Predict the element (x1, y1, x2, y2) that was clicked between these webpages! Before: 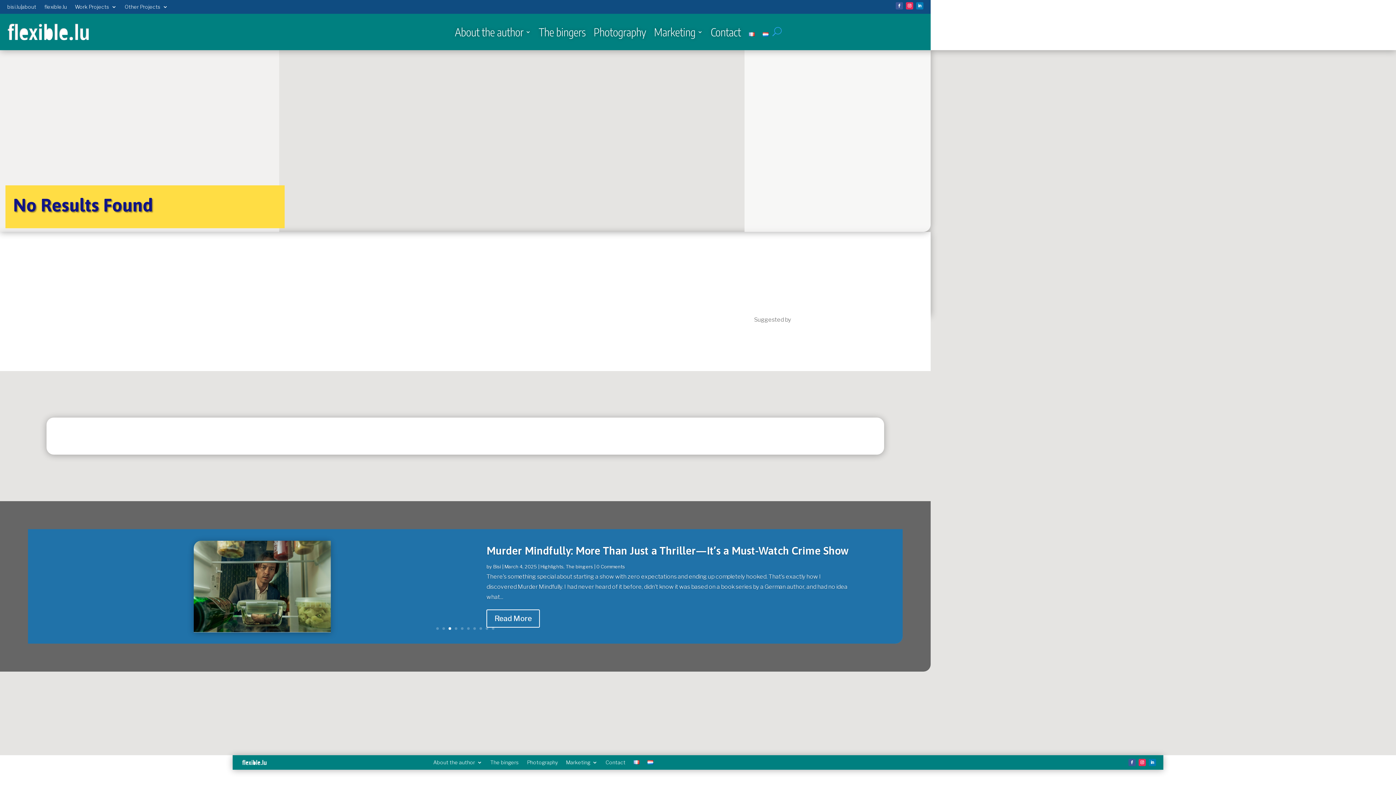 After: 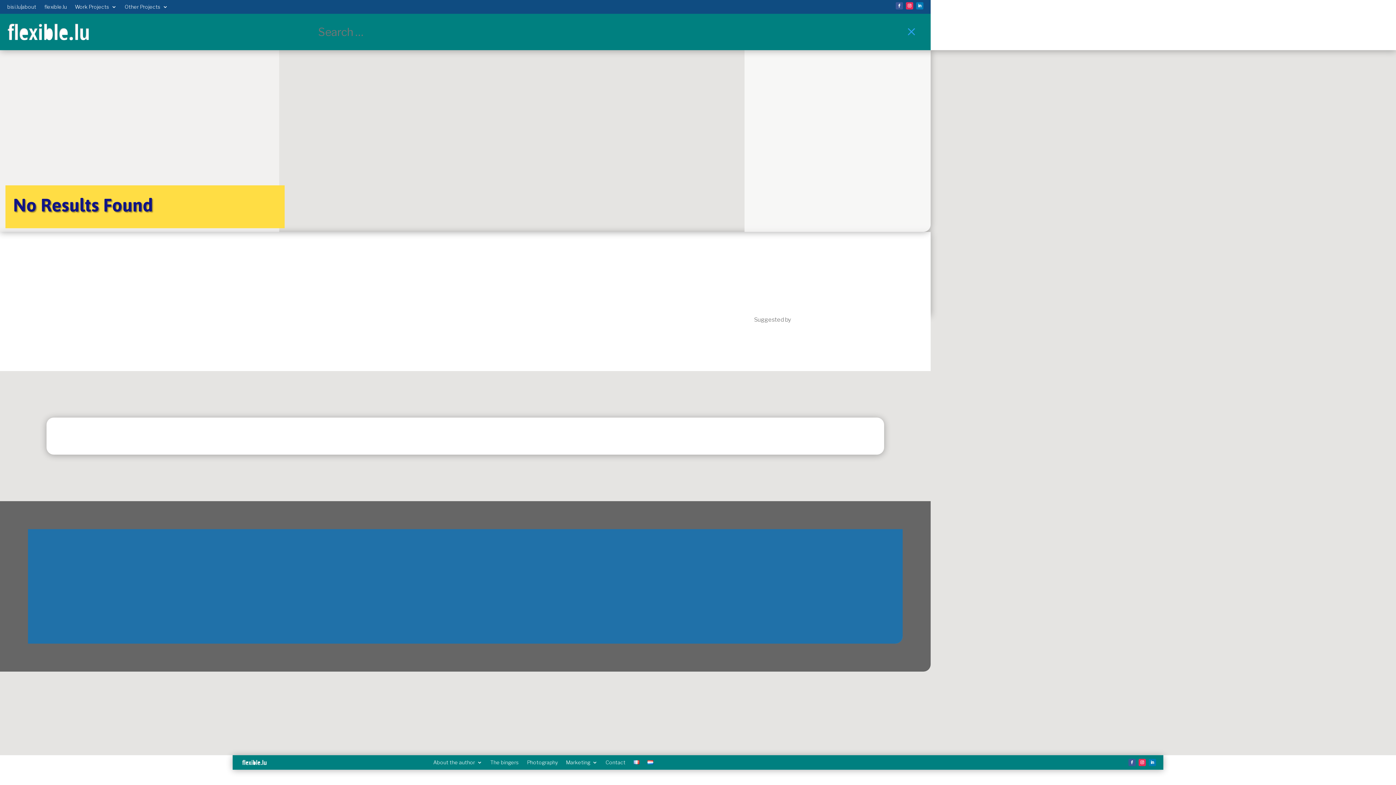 Action: bbox: (772, 18, 782, 45)